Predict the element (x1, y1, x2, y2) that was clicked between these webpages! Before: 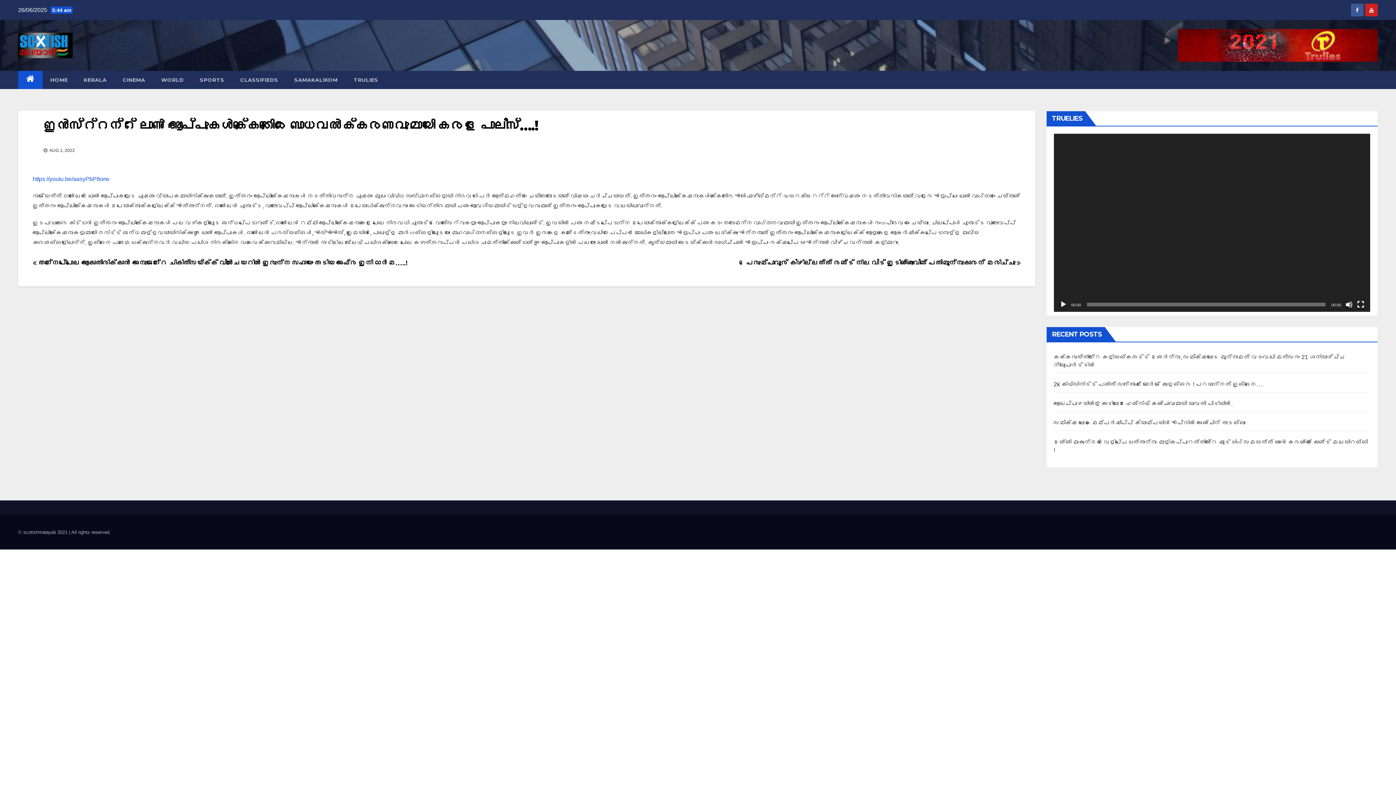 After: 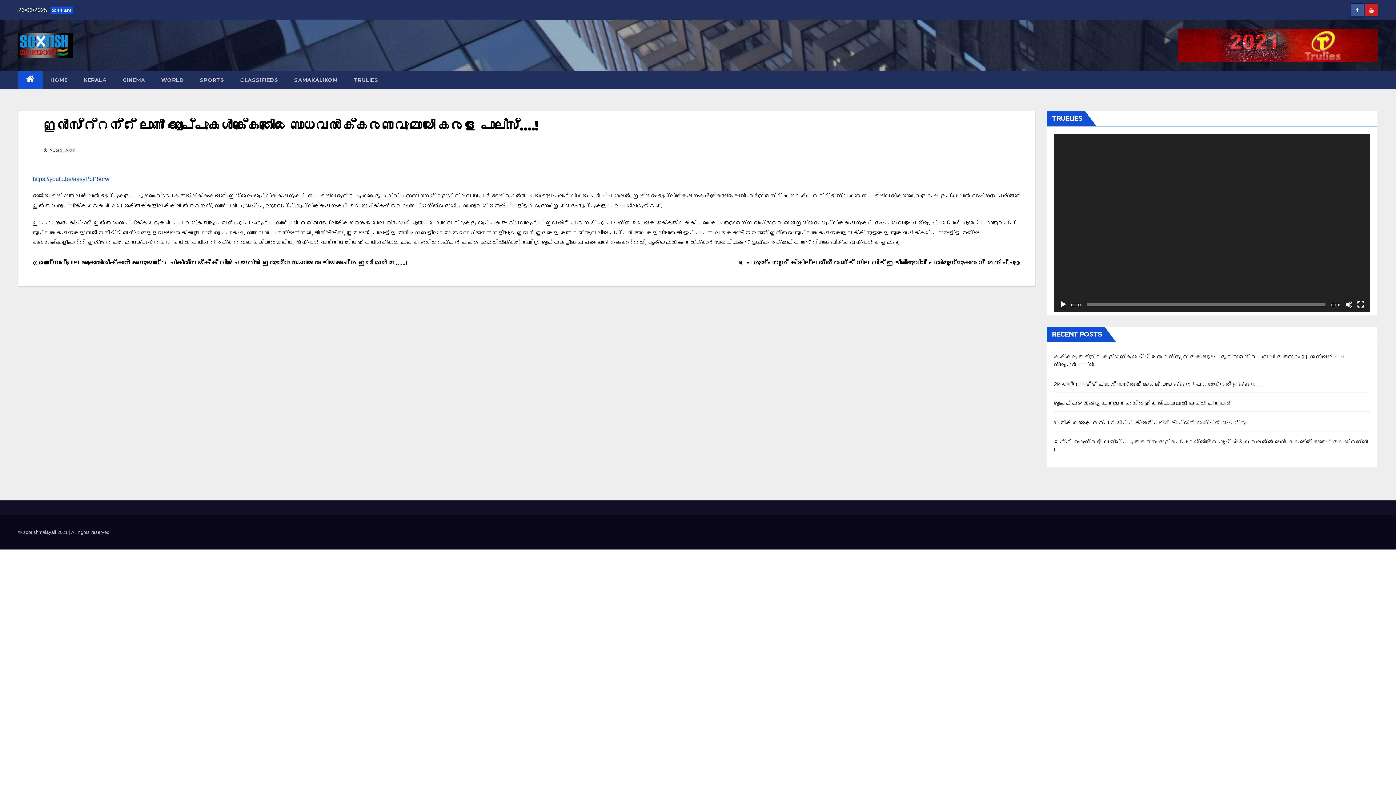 Action: bbox: (1351, 11, 1364, 17)